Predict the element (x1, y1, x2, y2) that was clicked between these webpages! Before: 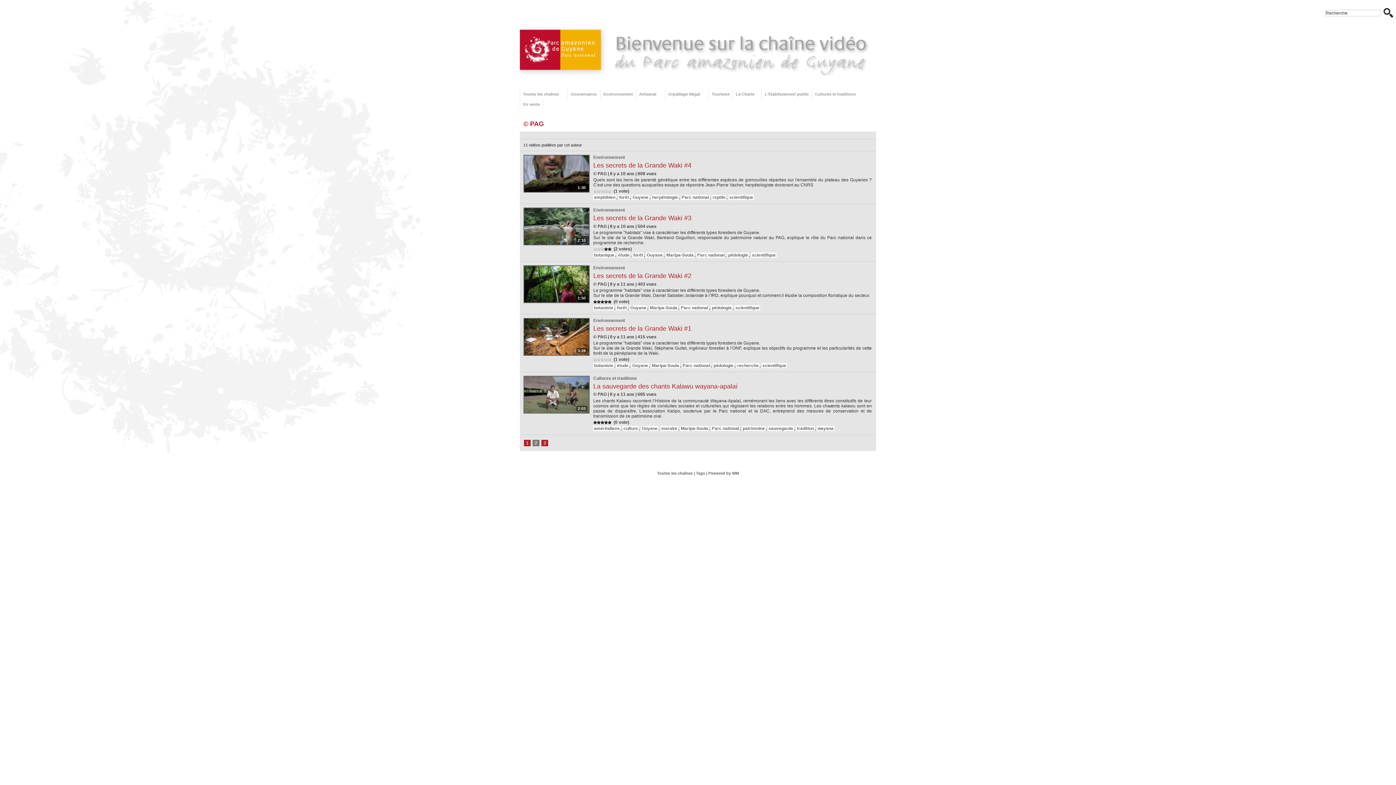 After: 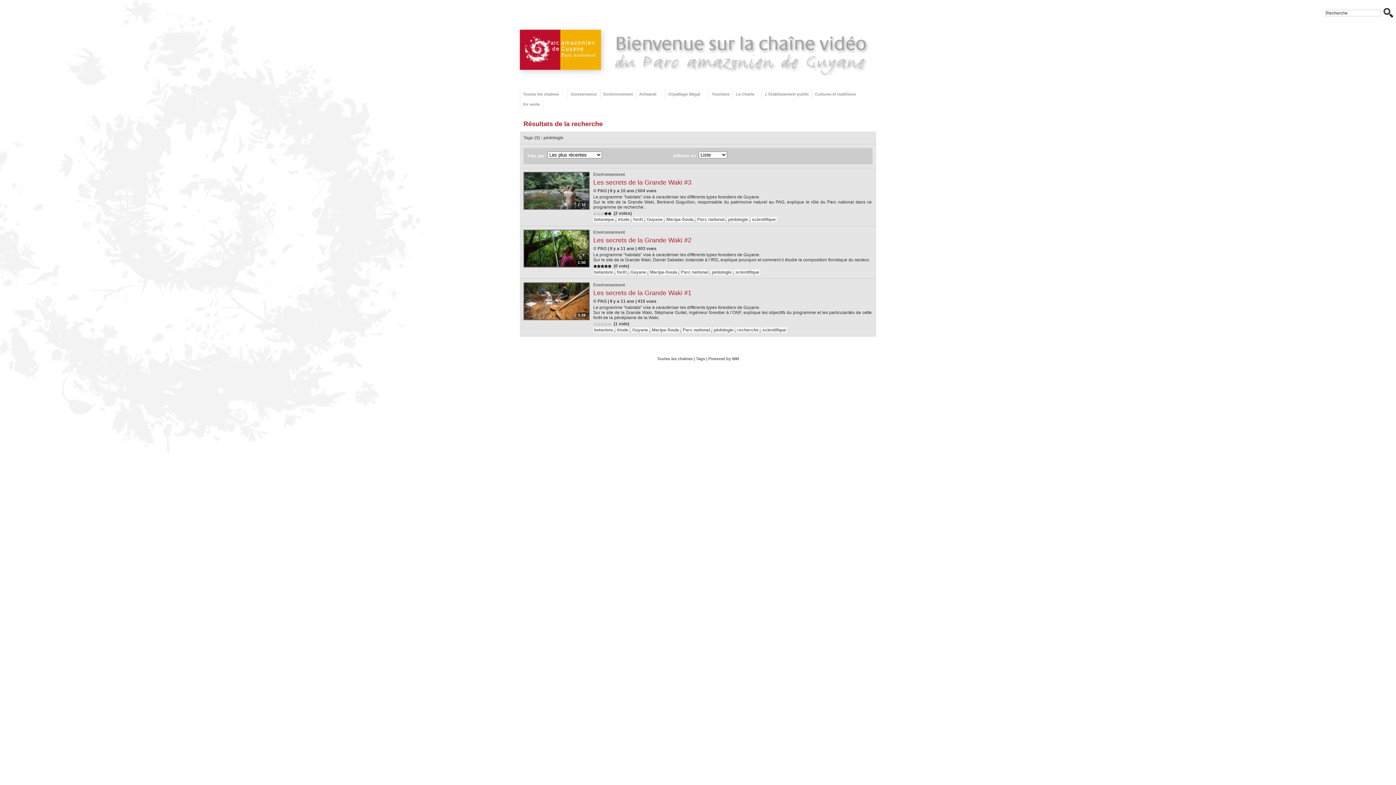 Action: bbox: (713, 363, 734, 368) label: pédologie